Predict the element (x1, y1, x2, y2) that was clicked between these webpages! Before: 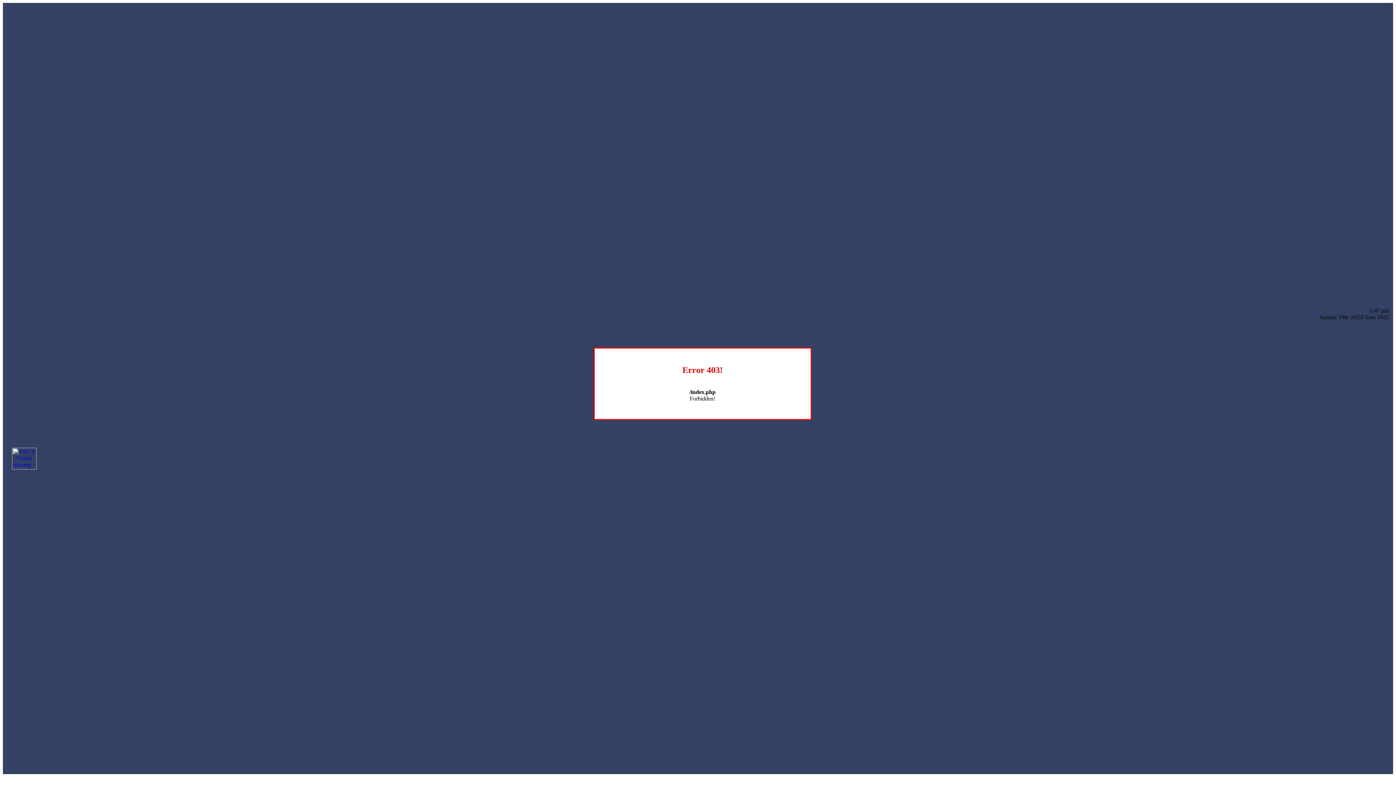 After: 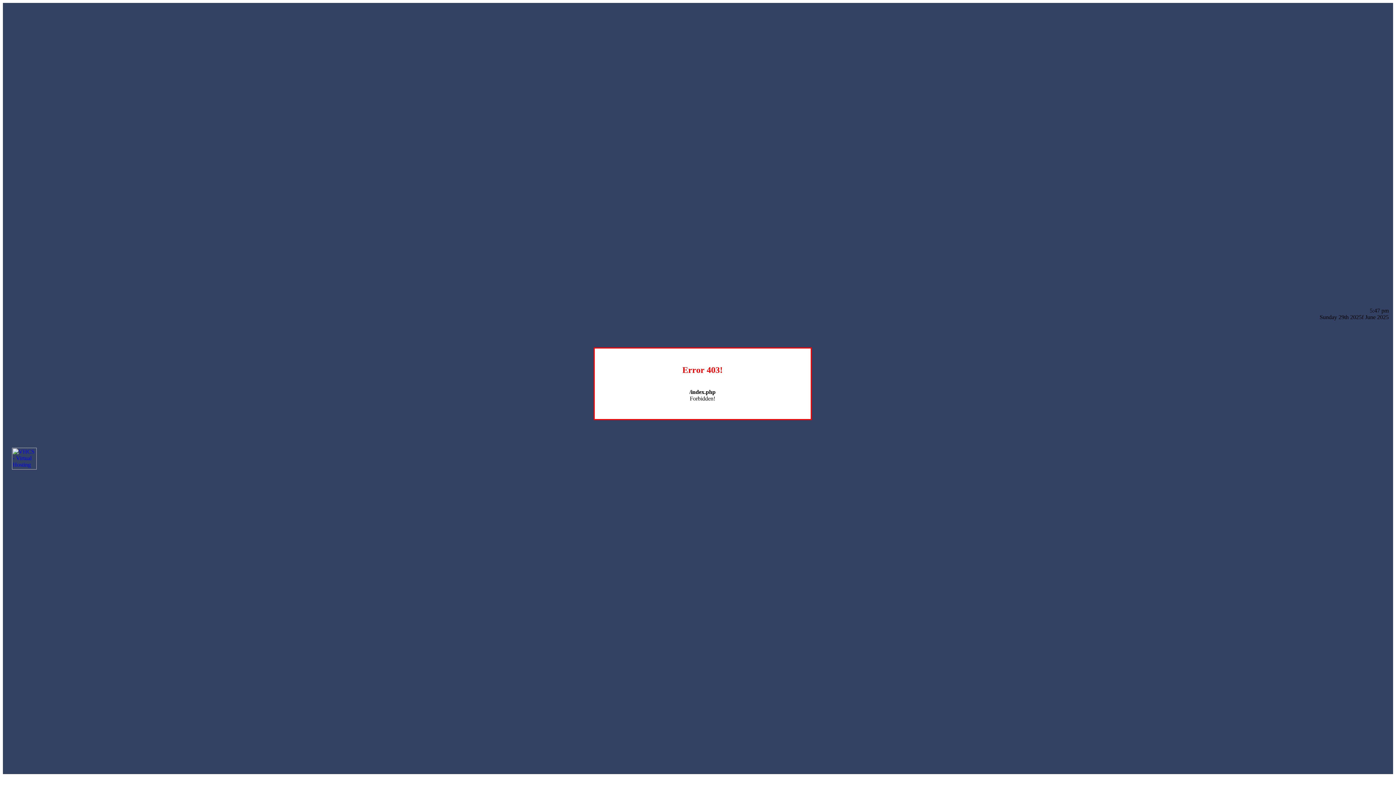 Action: bbox: (12, 464, 36, 470)